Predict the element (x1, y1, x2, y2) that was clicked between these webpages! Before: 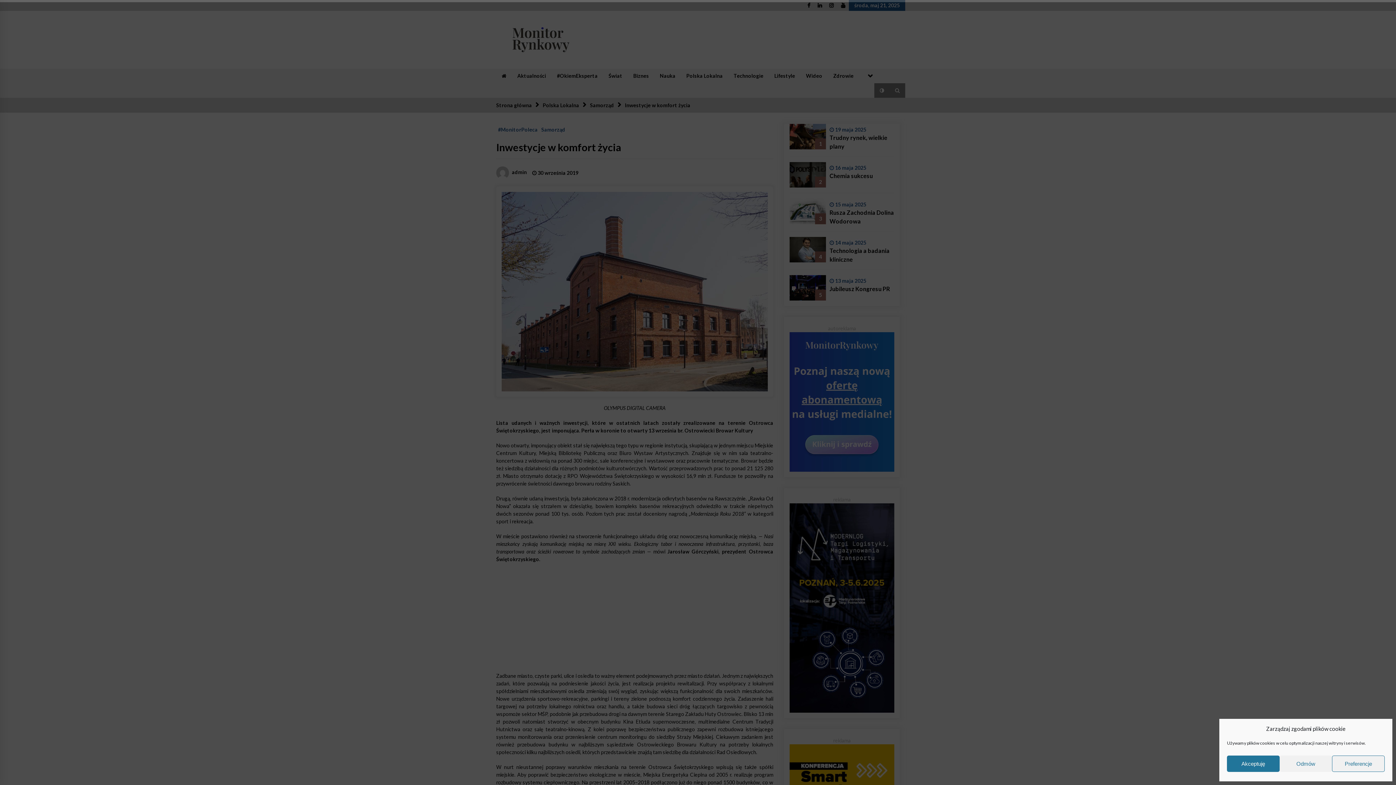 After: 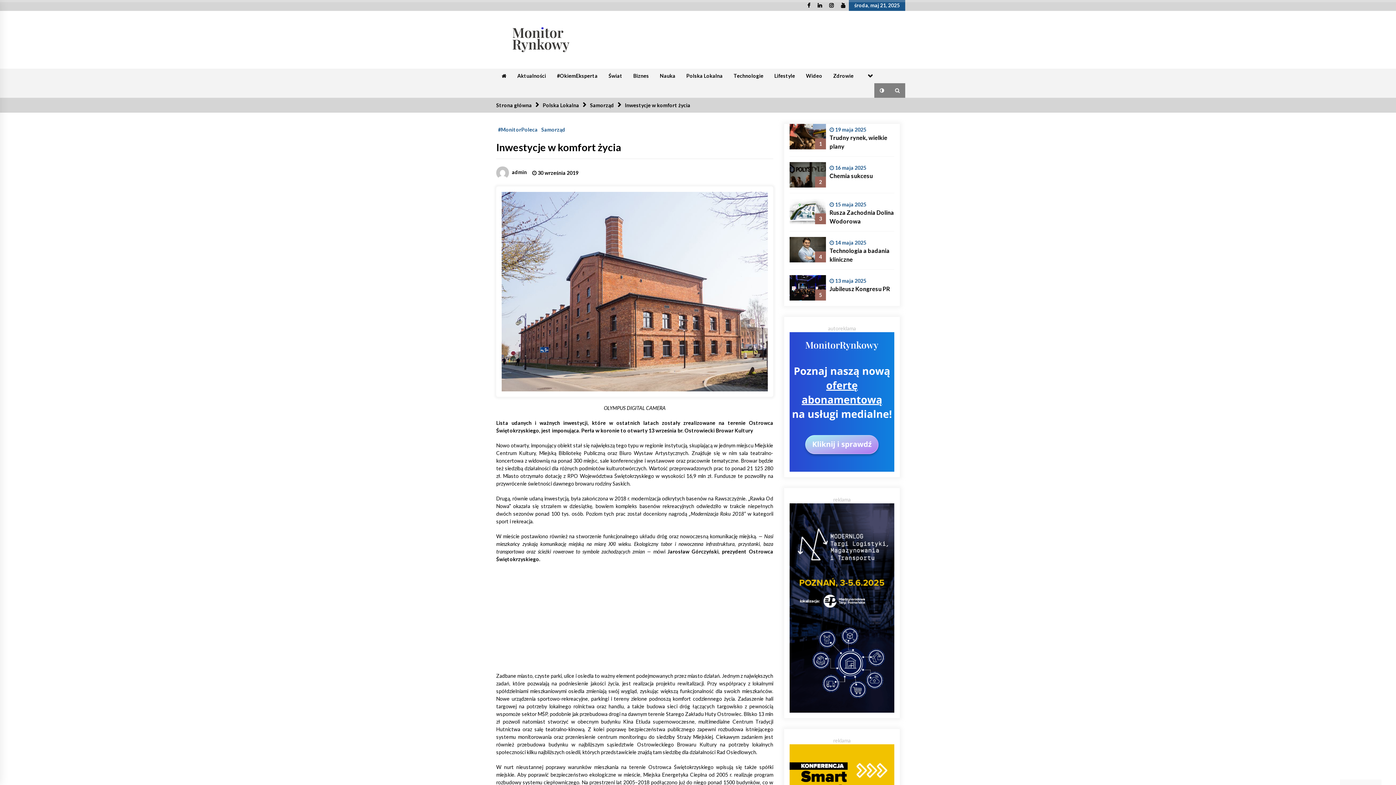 Action: bbox: (1279, 756, 1332, 772) label: Odmów